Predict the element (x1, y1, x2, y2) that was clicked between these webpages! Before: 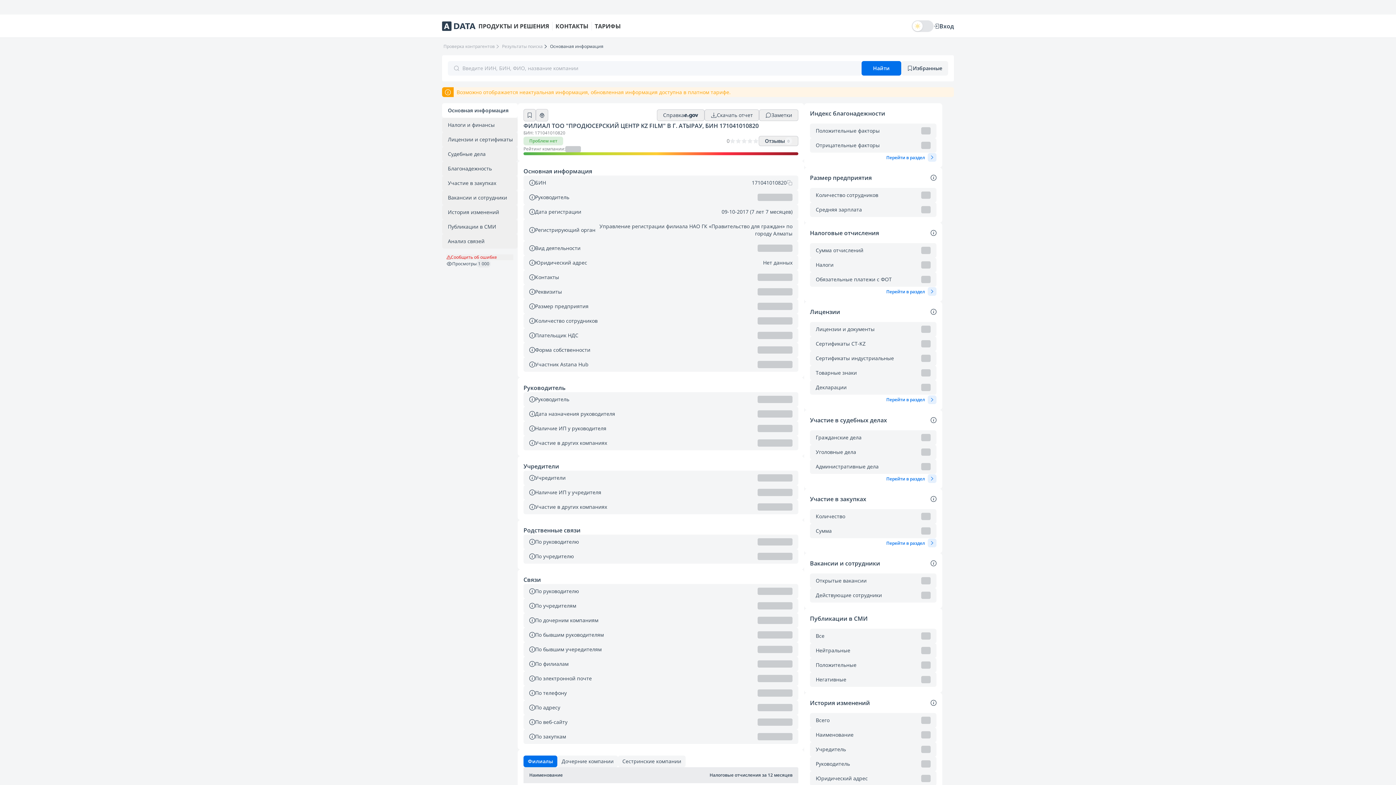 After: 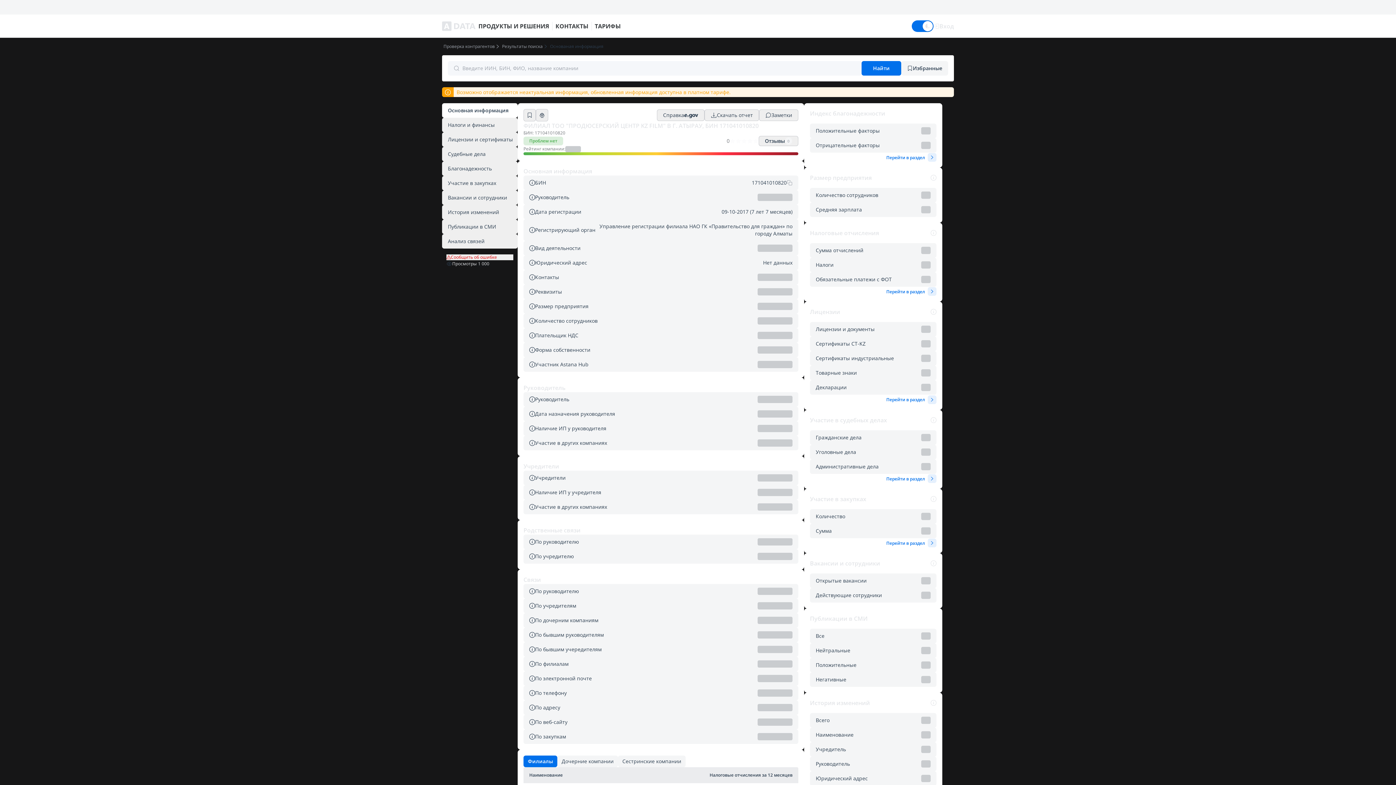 Action: label: Switch bbox: (912, 20, 933, 31)